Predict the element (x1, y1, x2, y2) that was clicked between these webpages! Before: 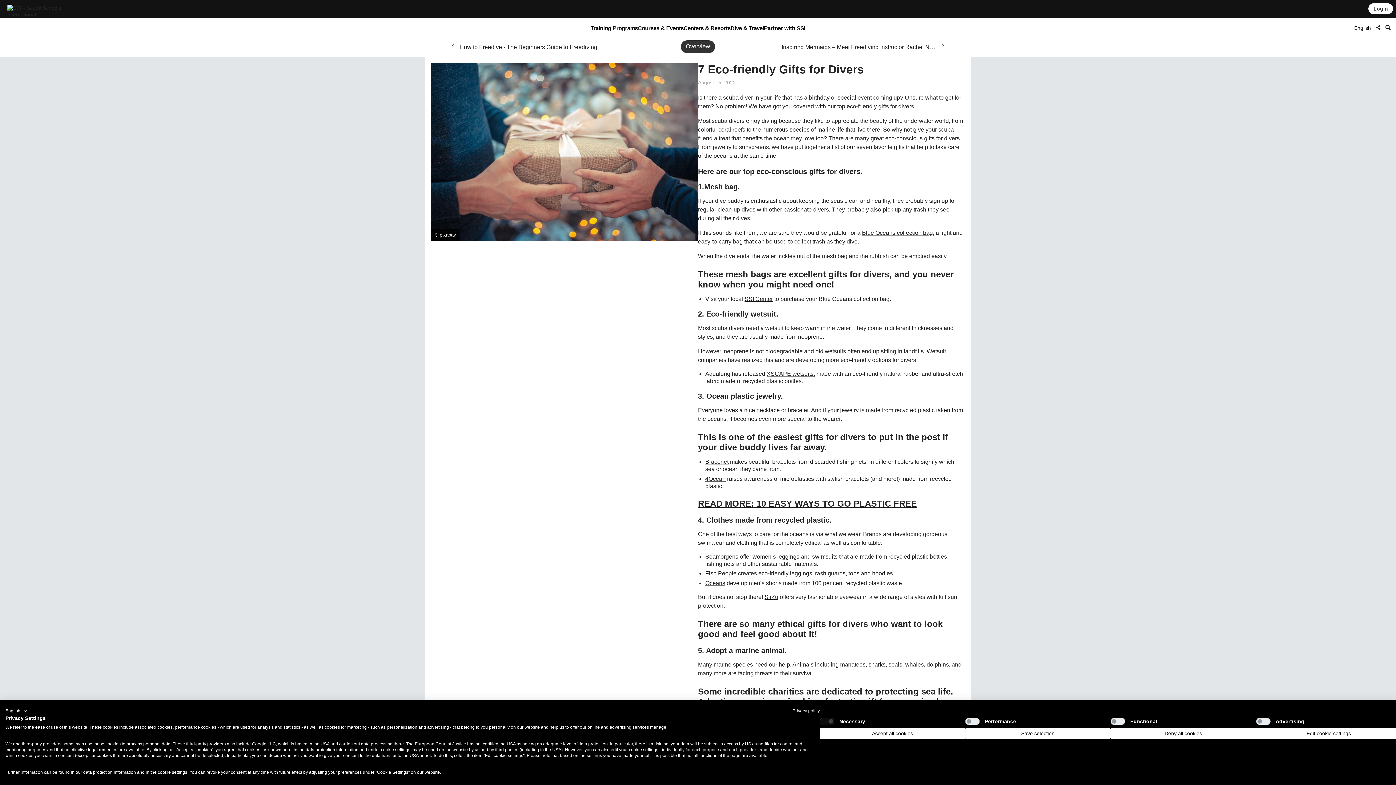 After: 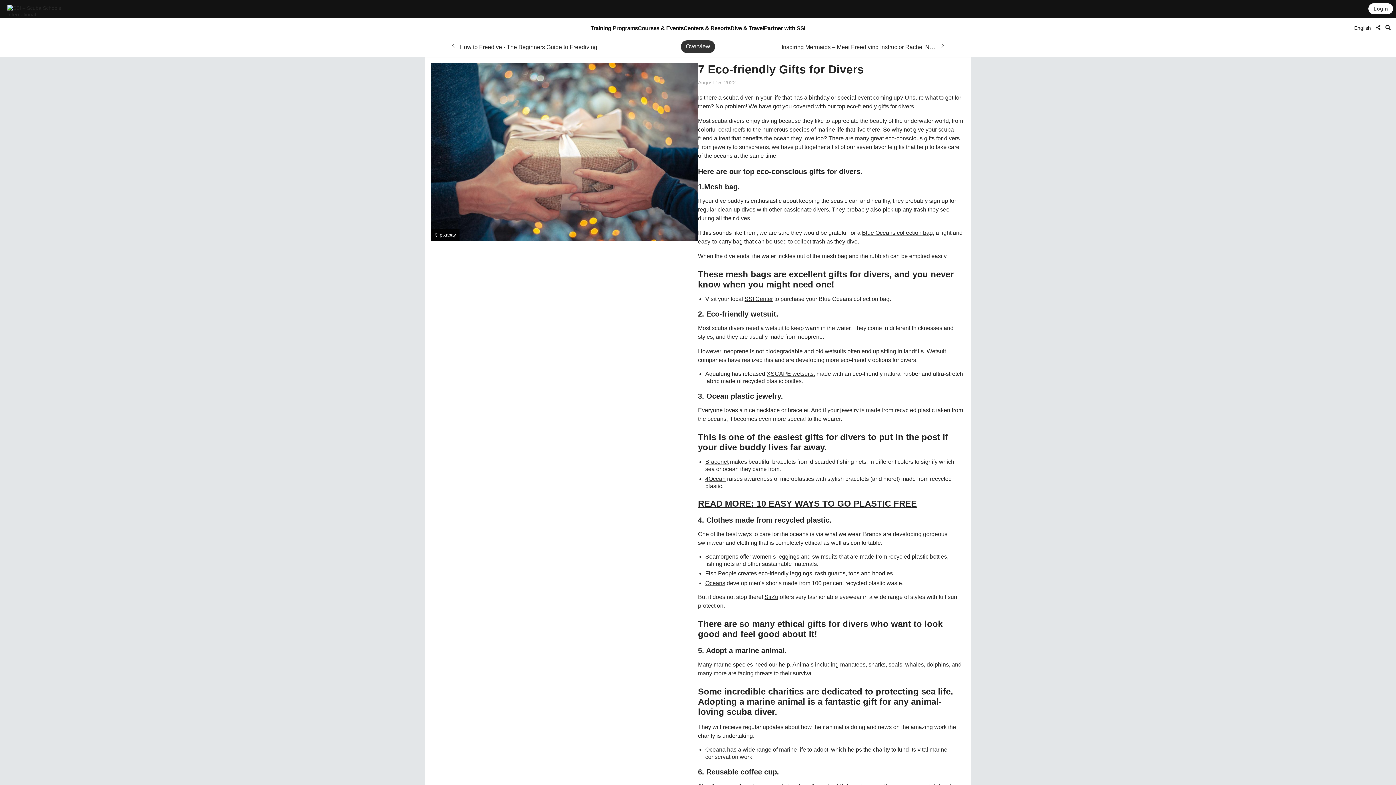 Action: label: Deny all cookies bbox: (1110, 728, 1256, 739)